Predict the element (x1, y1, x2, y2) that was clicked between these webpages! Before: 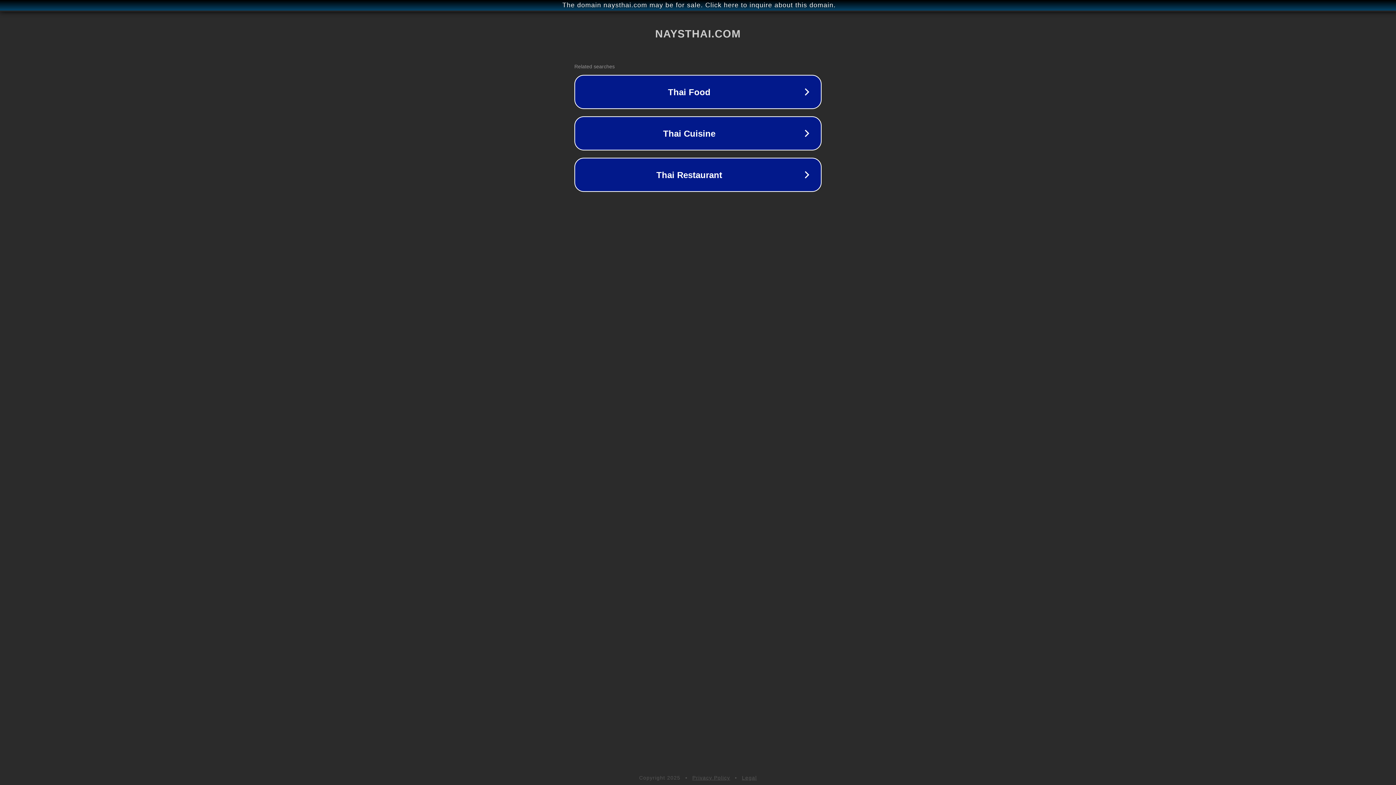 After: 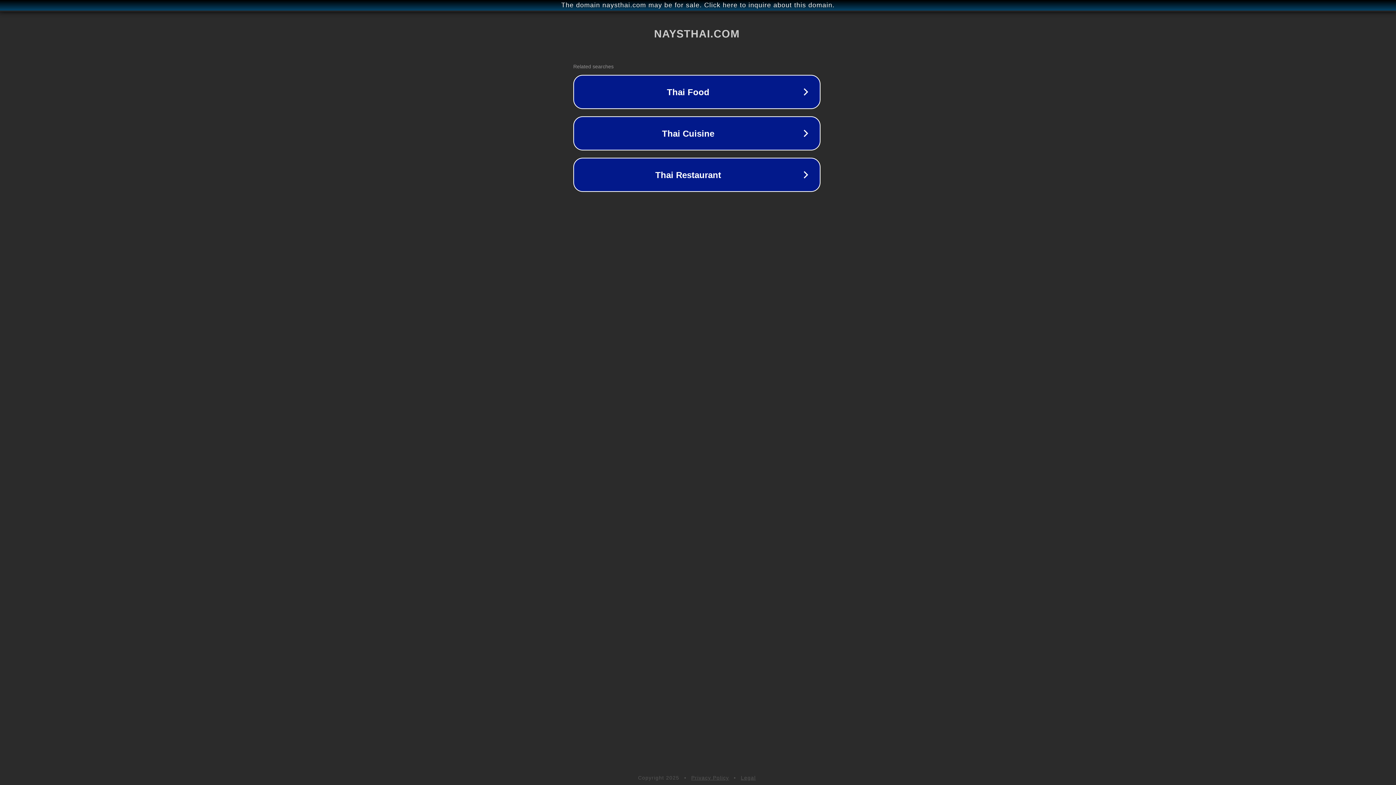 Action: label: The domain naysthai.com may be for sale. Click here to inquire about this domain. bbox: (1, 1, 1397, 9)